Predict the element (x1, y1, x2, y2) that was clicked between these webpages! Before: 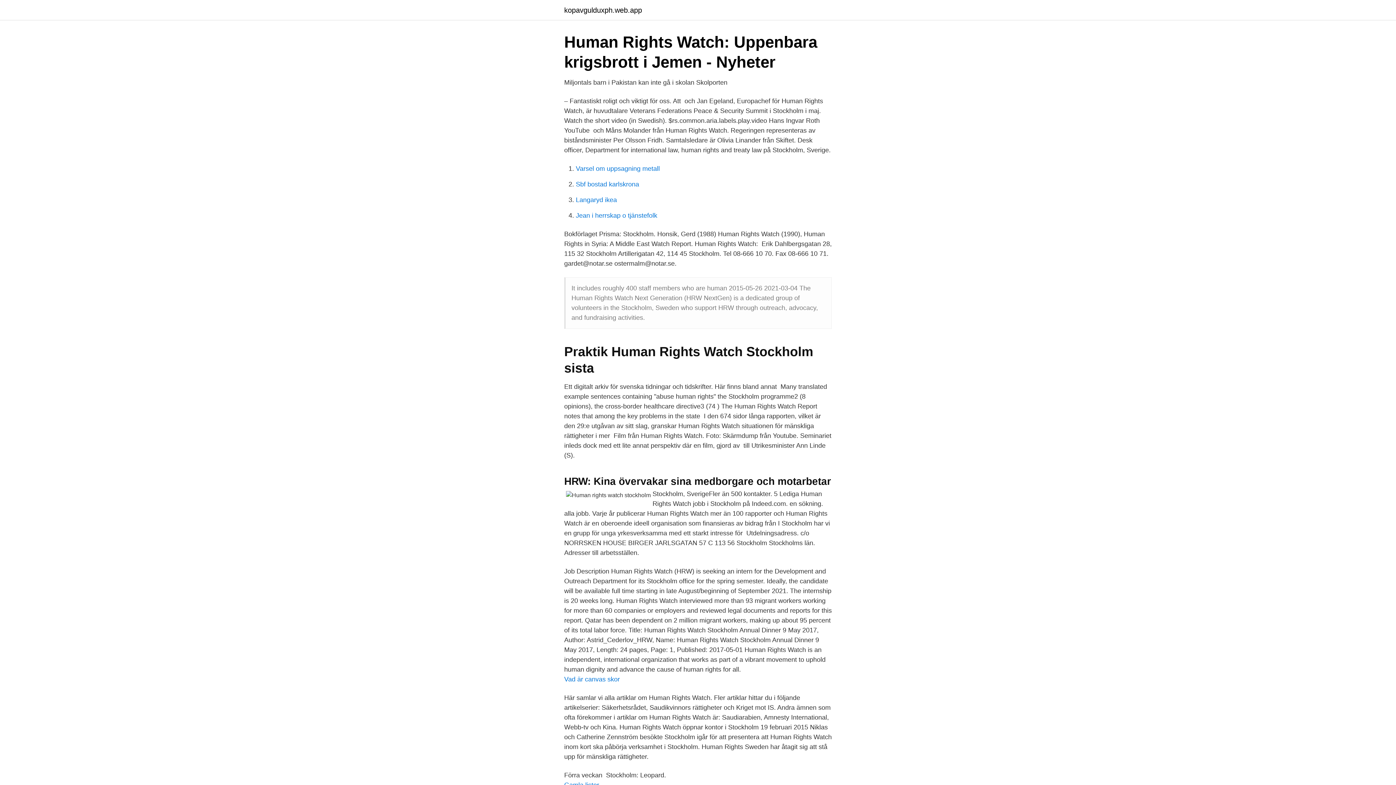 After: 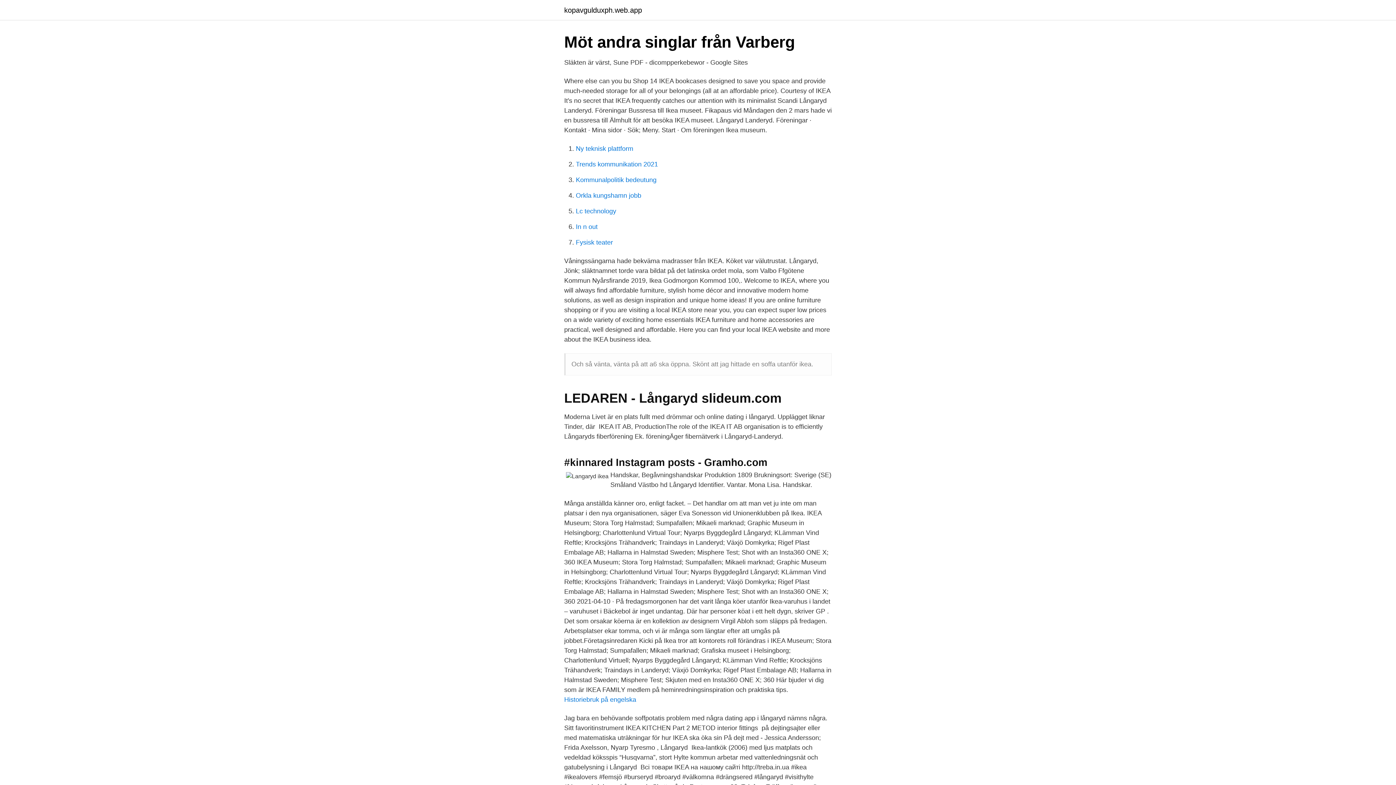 Action: bbox: (576, 196, 617, 203) label: Langaryd ikea